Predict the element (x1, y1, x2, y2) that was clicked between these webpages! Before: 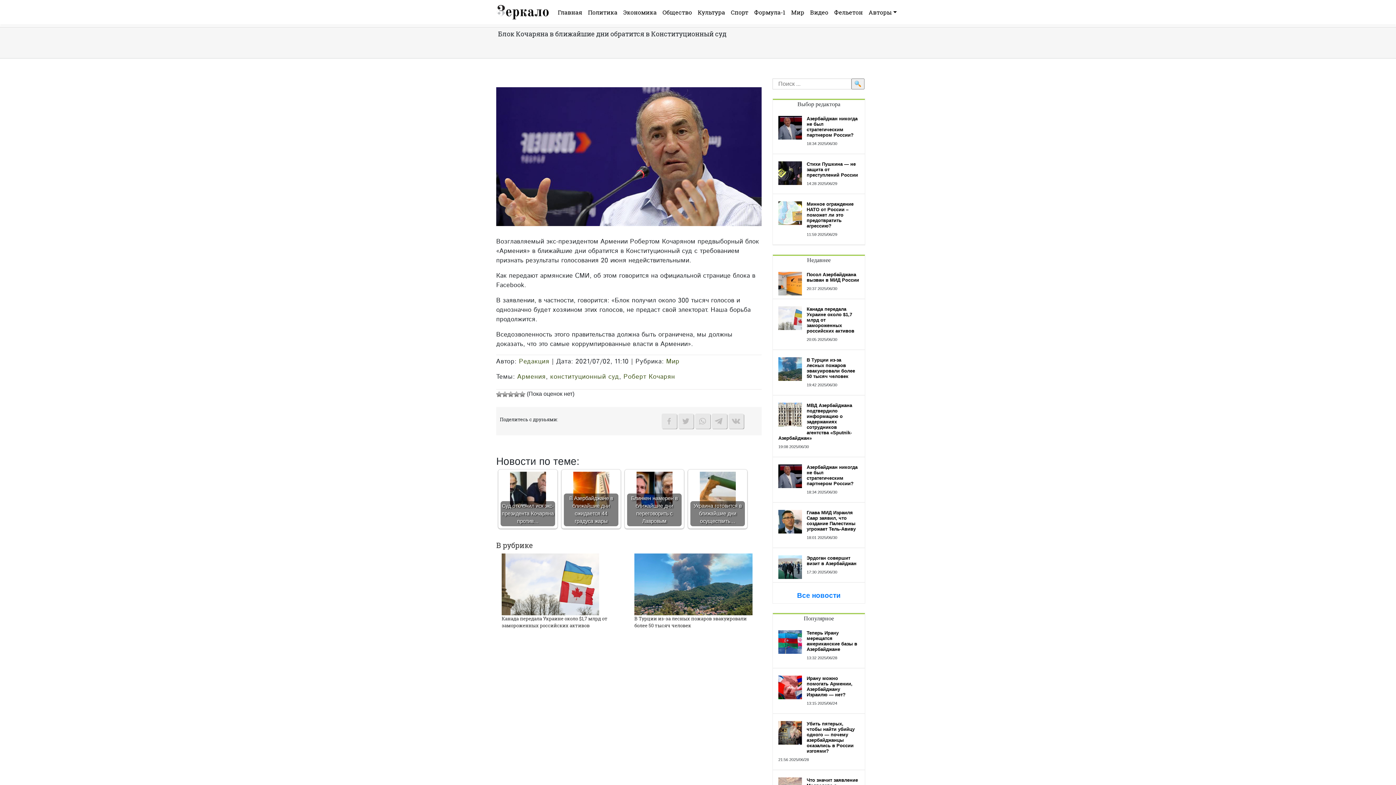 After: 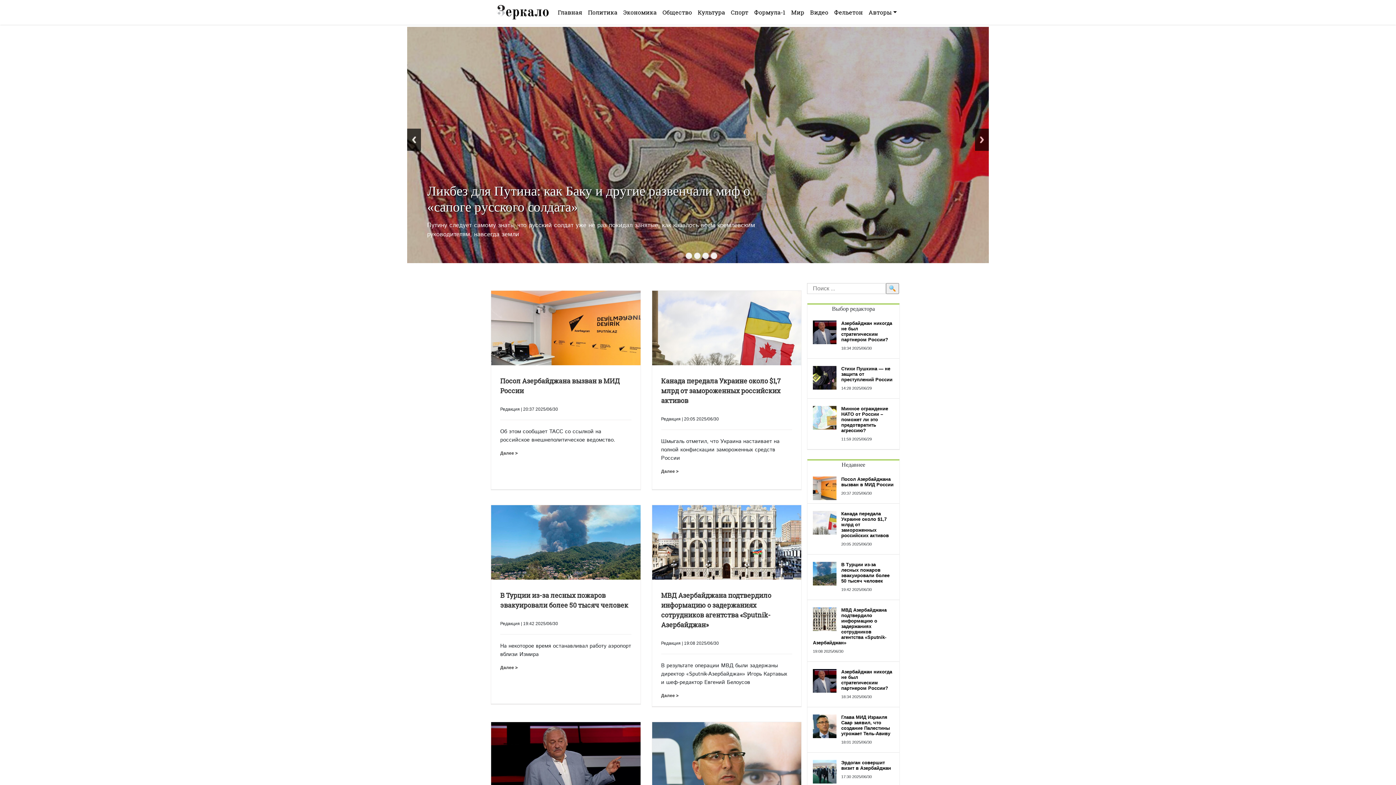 Action: bbox: (496, 2, 549, 21)